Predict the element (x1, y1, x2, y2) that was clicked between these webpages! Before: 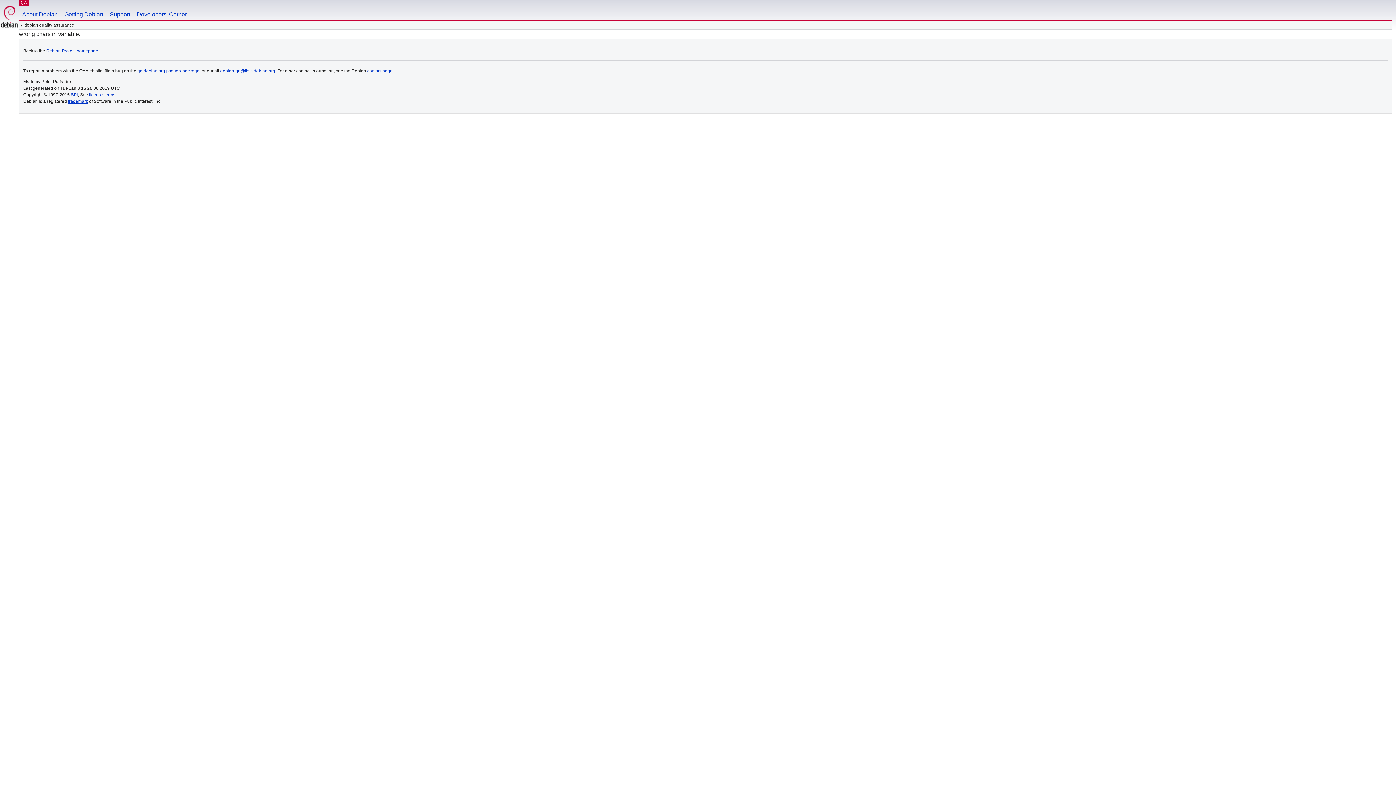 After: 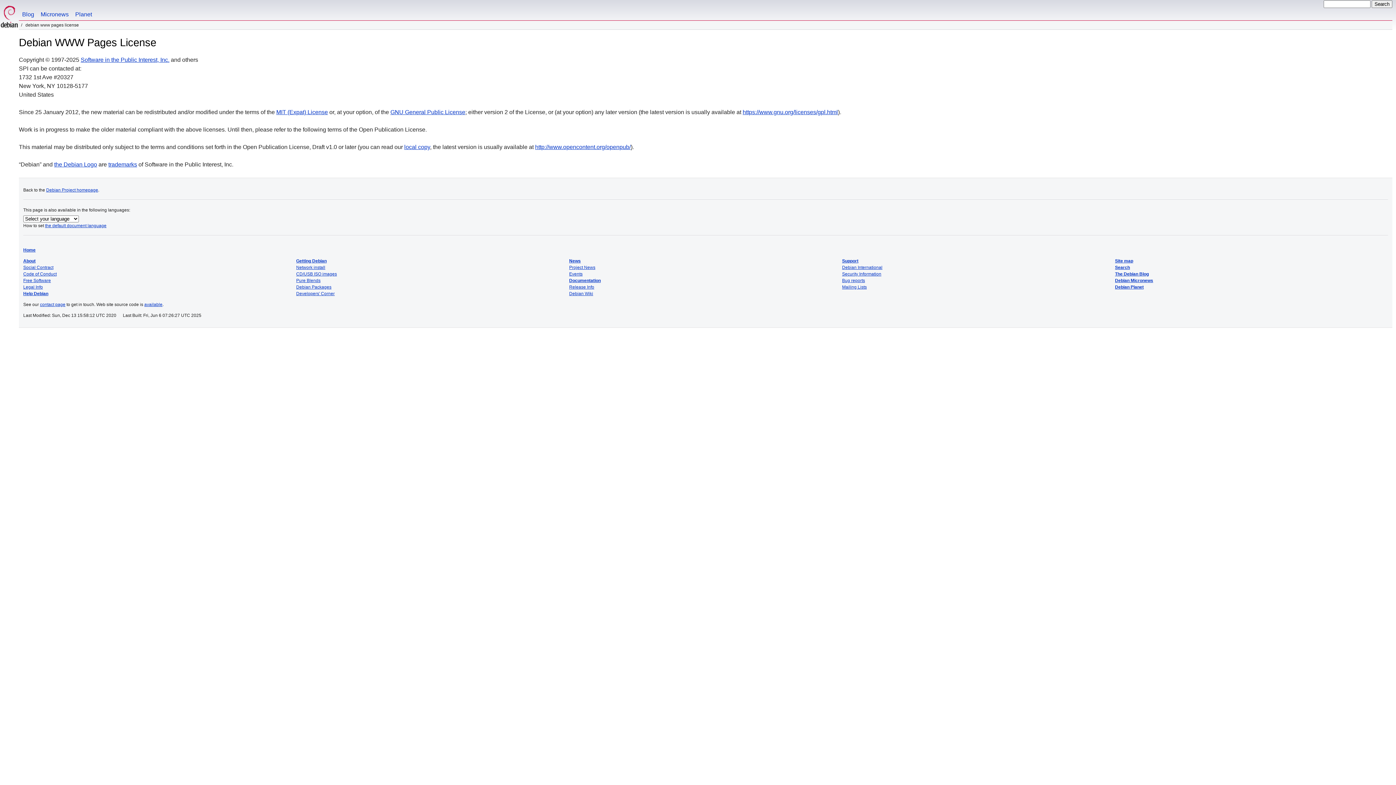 Action: bbox: (89, 92, 115, 97) label: license terms